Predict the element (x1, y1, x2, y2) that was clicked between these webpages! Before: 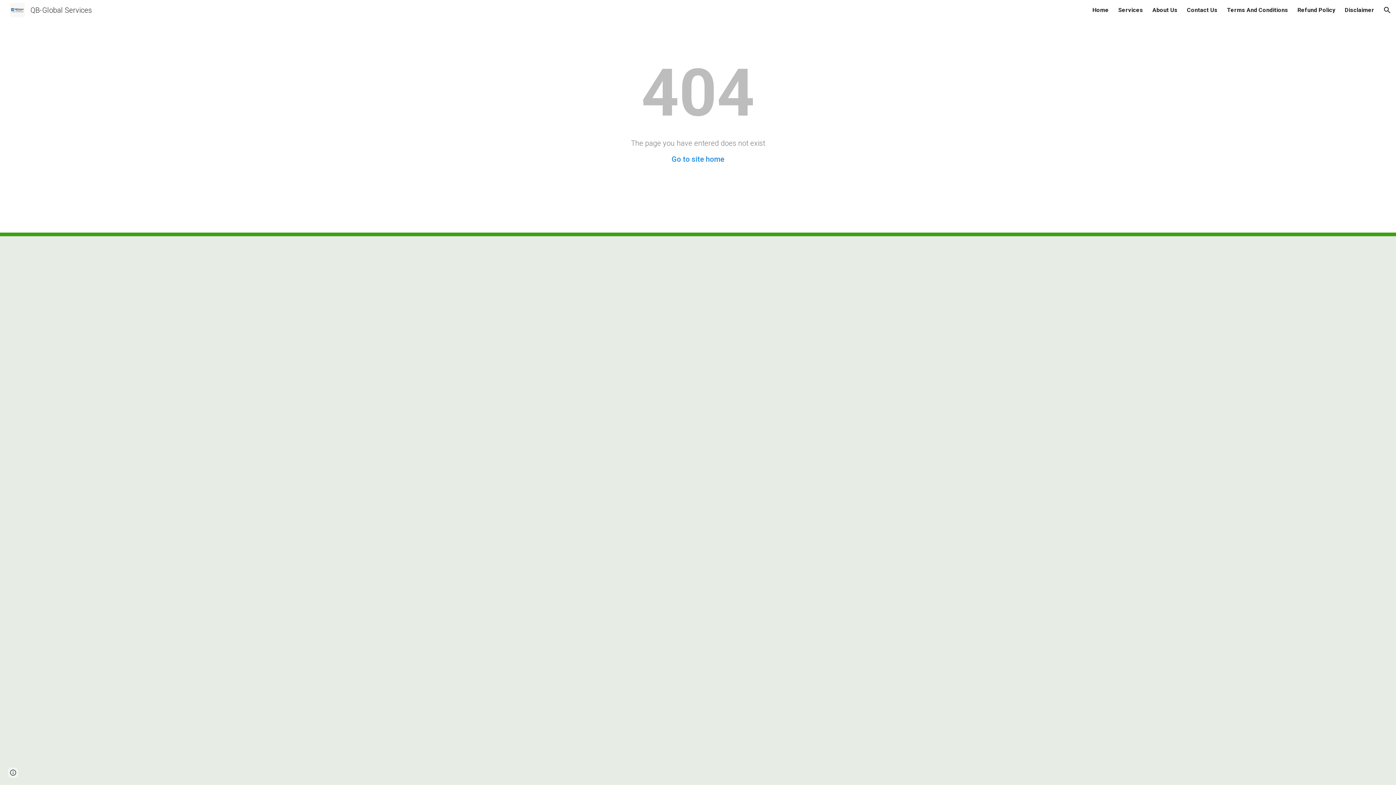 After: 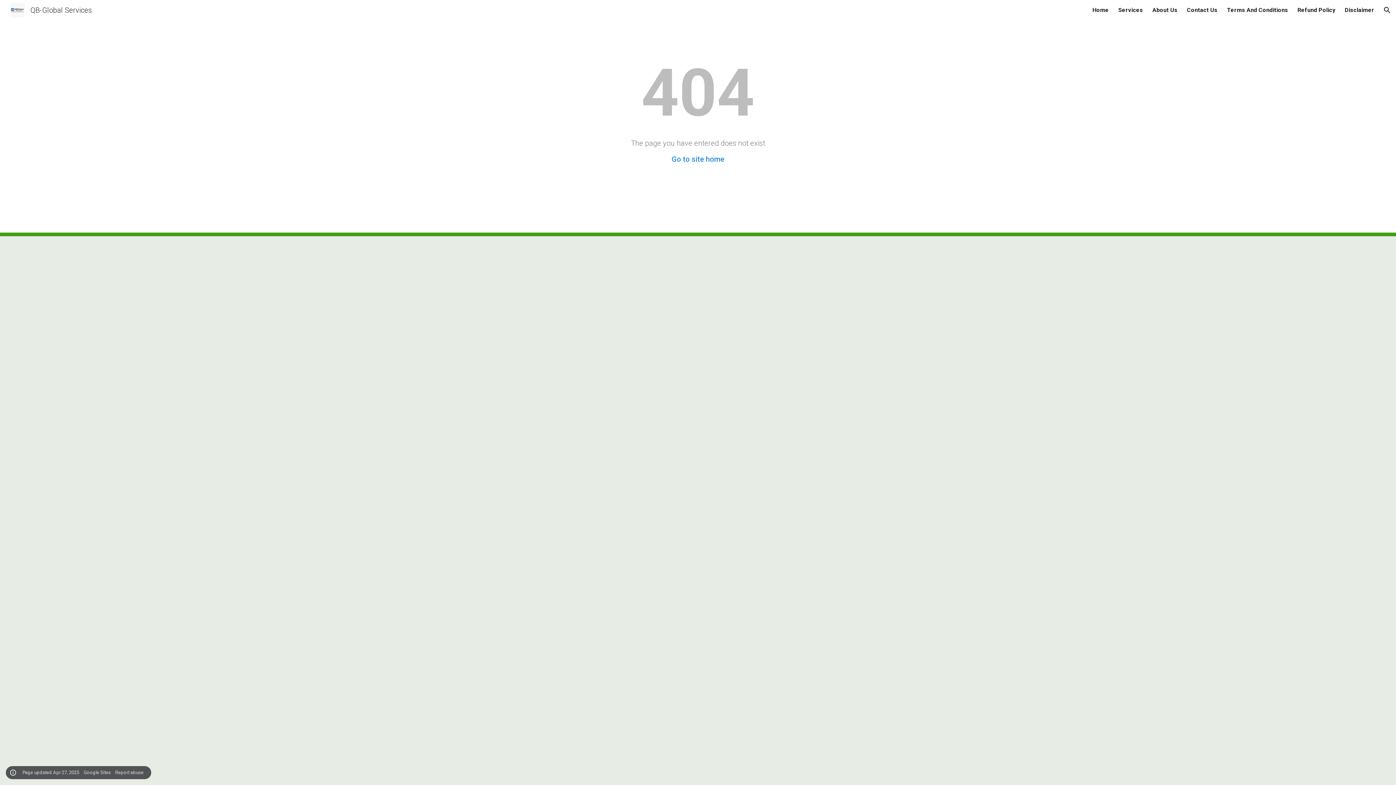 Action: label: Site actions bbox: (8, 768, 18, 778)